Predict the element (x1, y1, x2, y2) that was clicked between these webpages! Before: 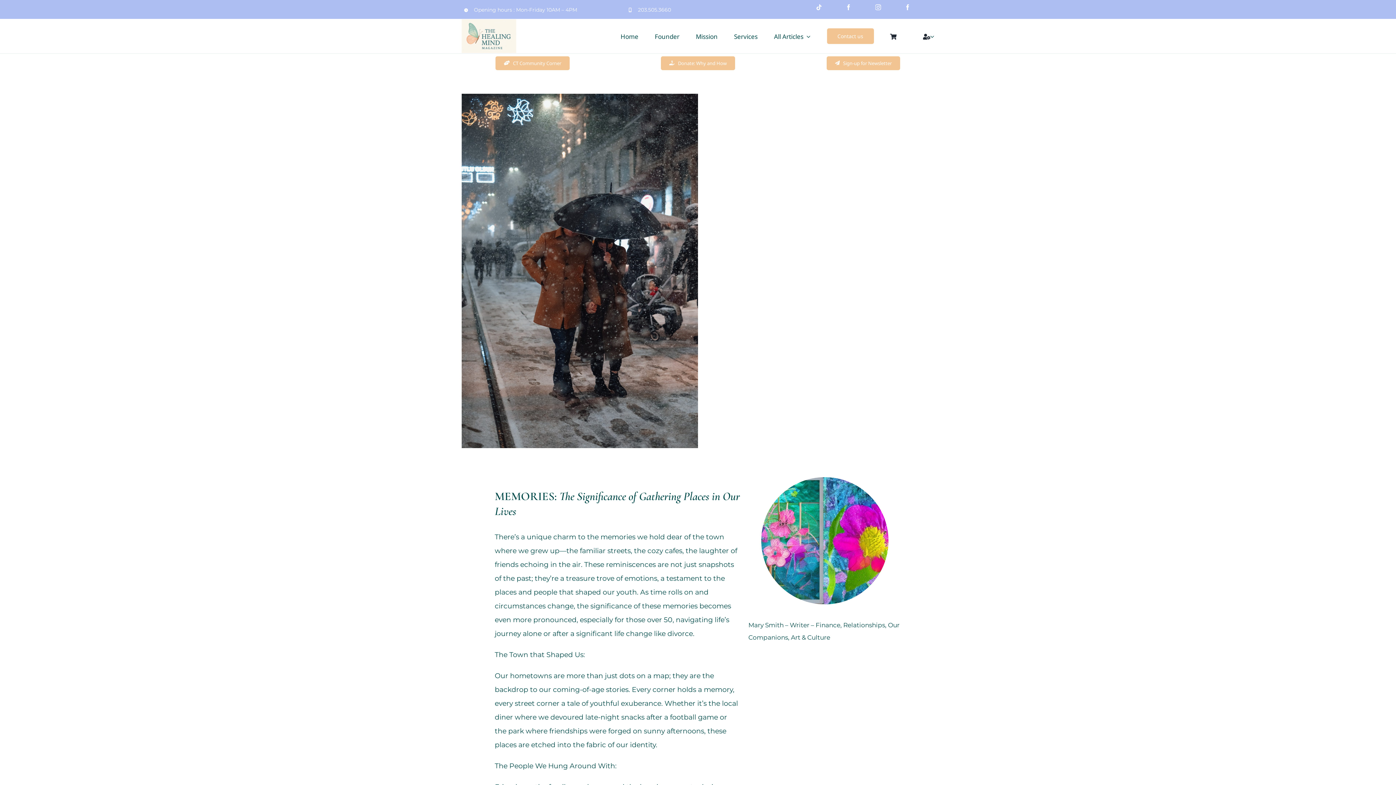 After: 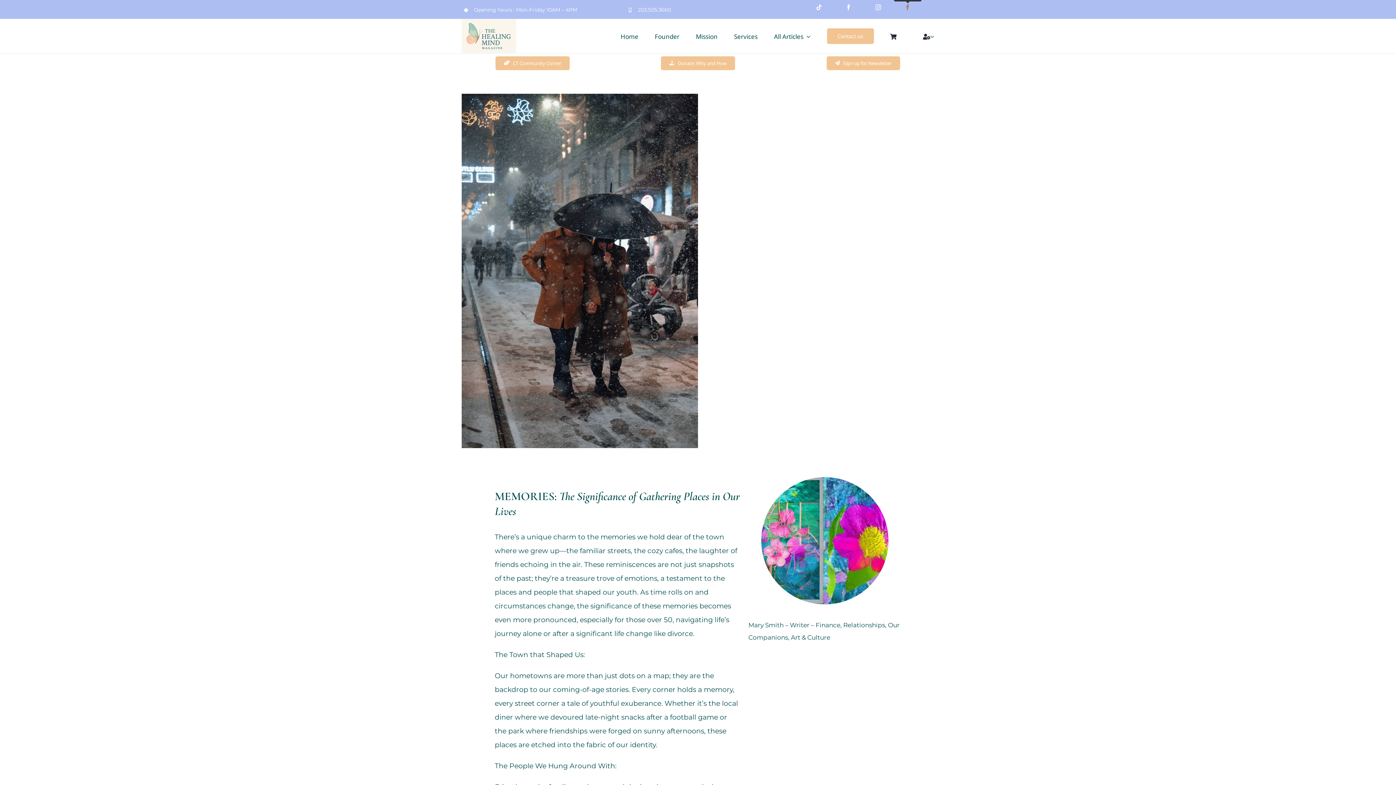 Action: label: facebook bbox: (905, 4, 910, 10)